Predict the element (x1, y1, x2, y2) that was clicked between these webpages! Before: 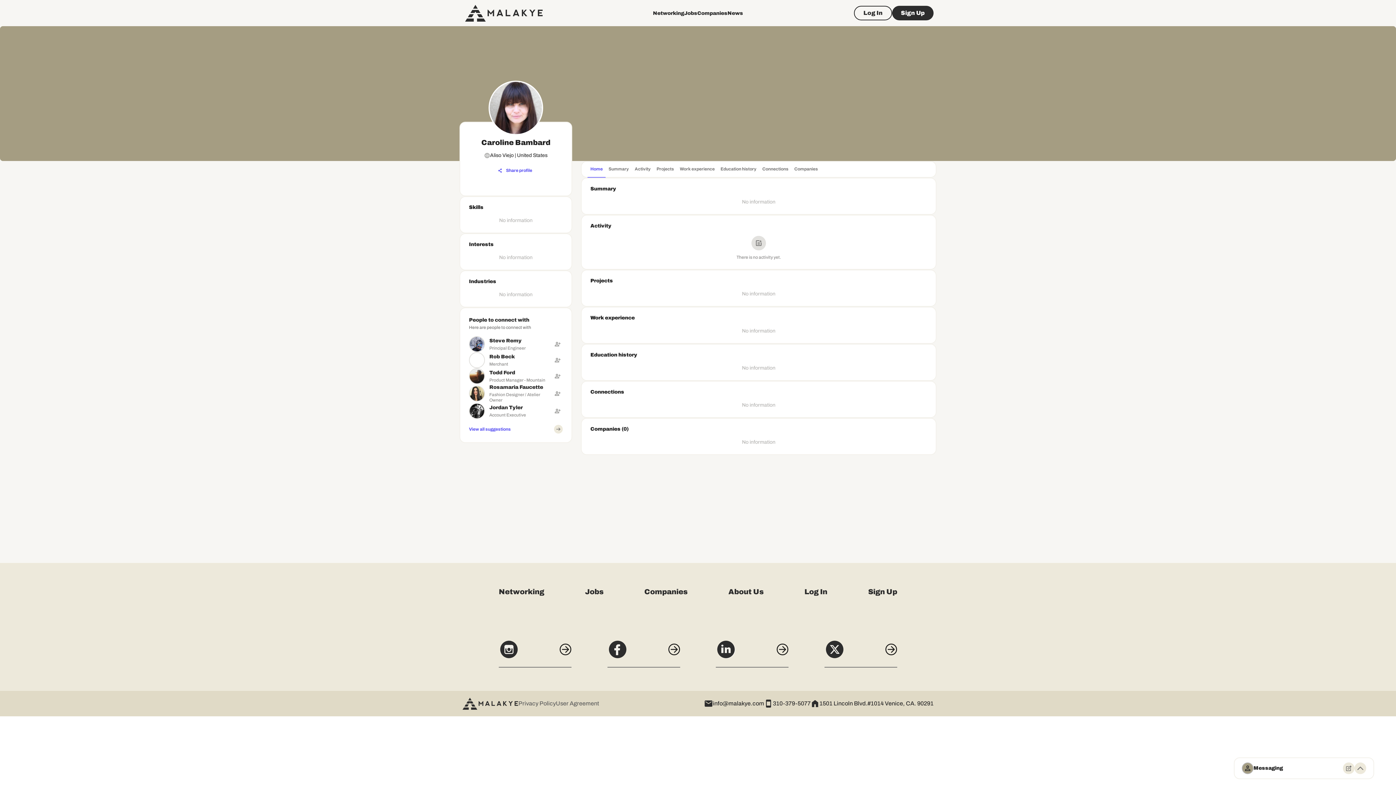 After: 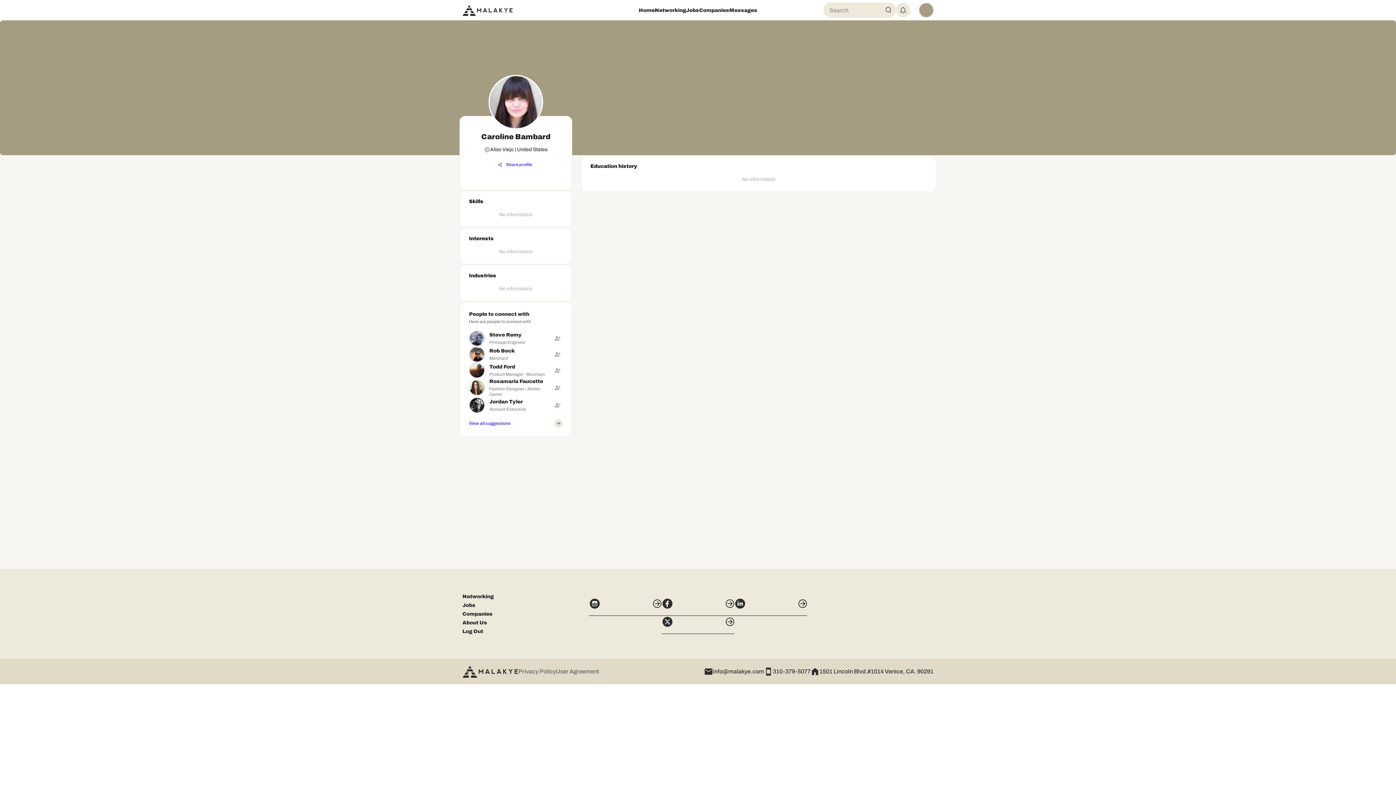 Action: bbox: (717, 161, 759, 178) label: Education history